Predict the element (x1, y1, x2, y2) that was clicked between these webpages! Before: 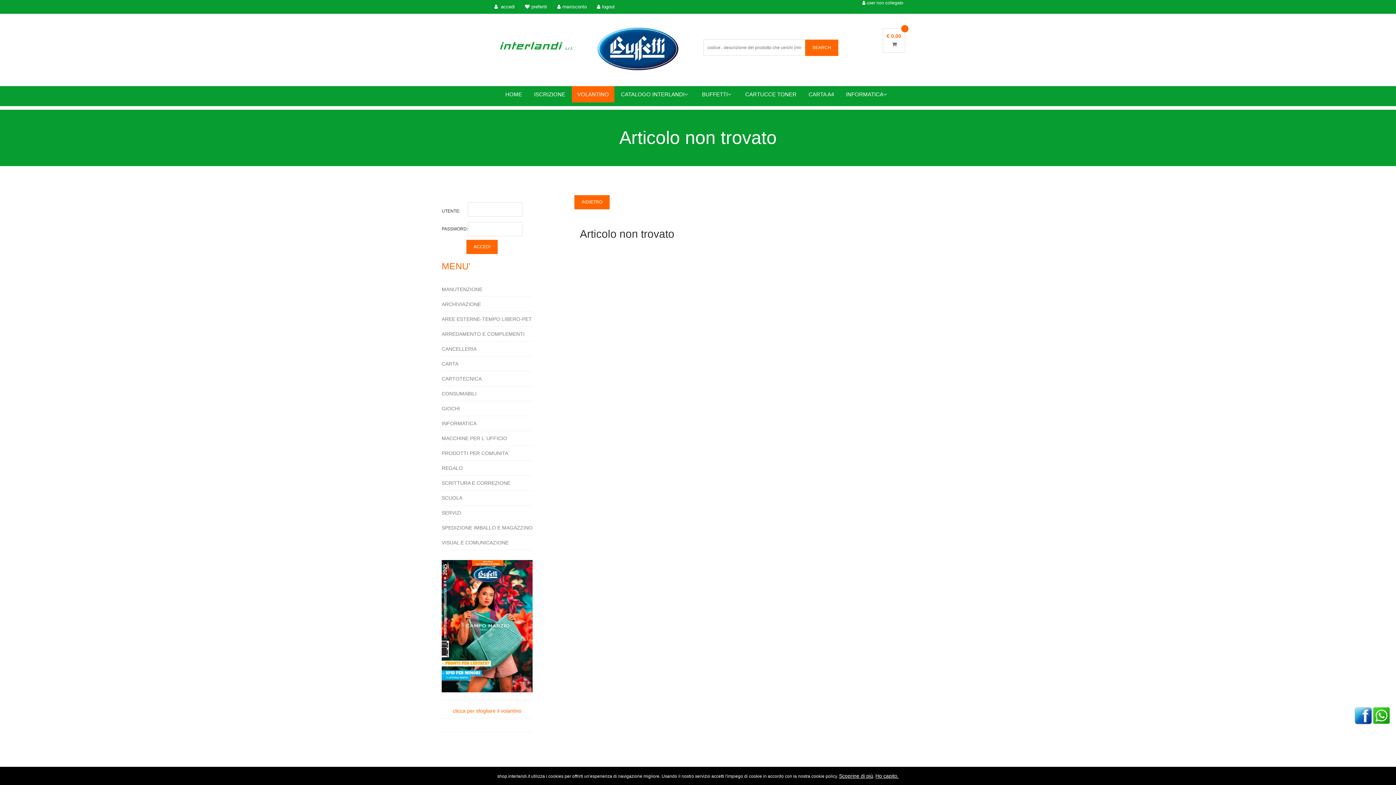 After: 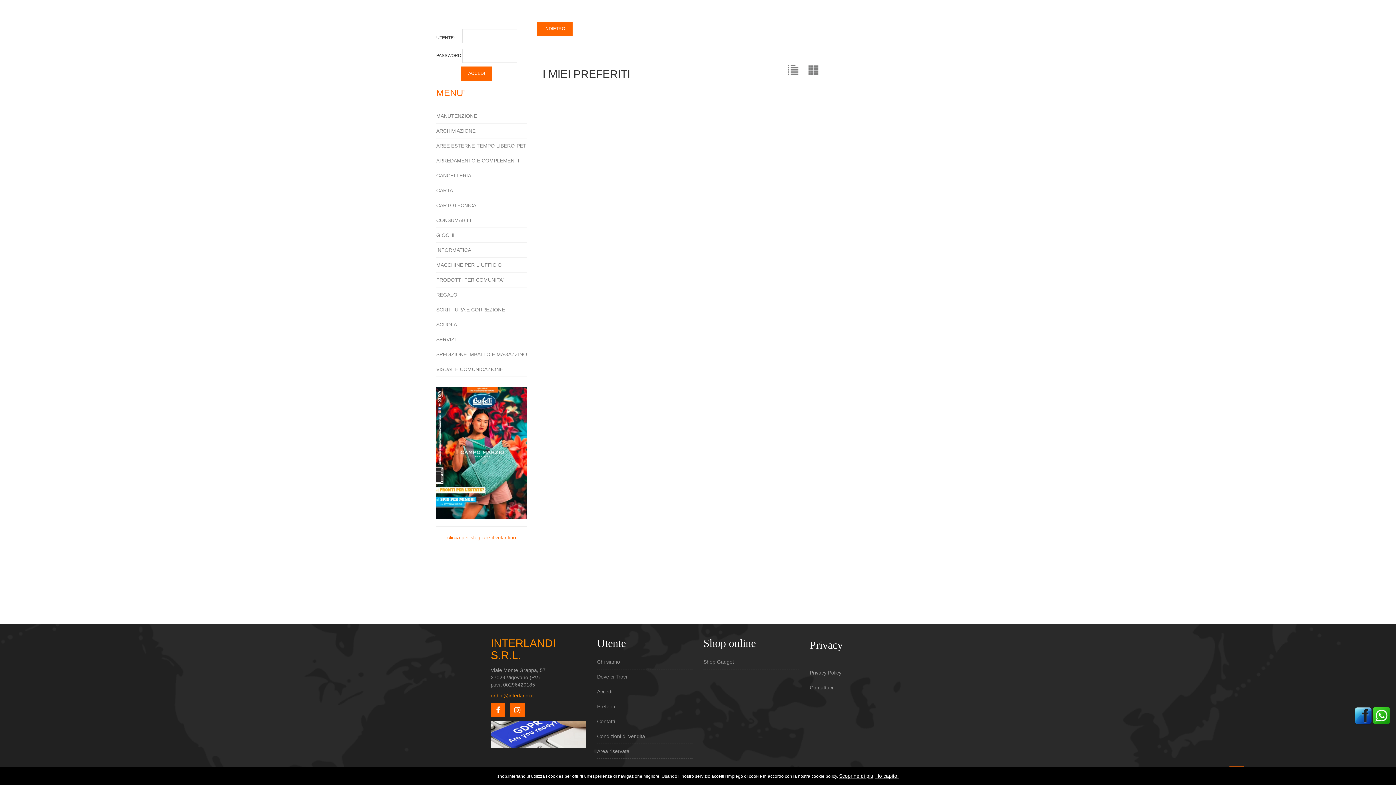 Action: label: preferiti bbox: (521, 0, 550, 13)